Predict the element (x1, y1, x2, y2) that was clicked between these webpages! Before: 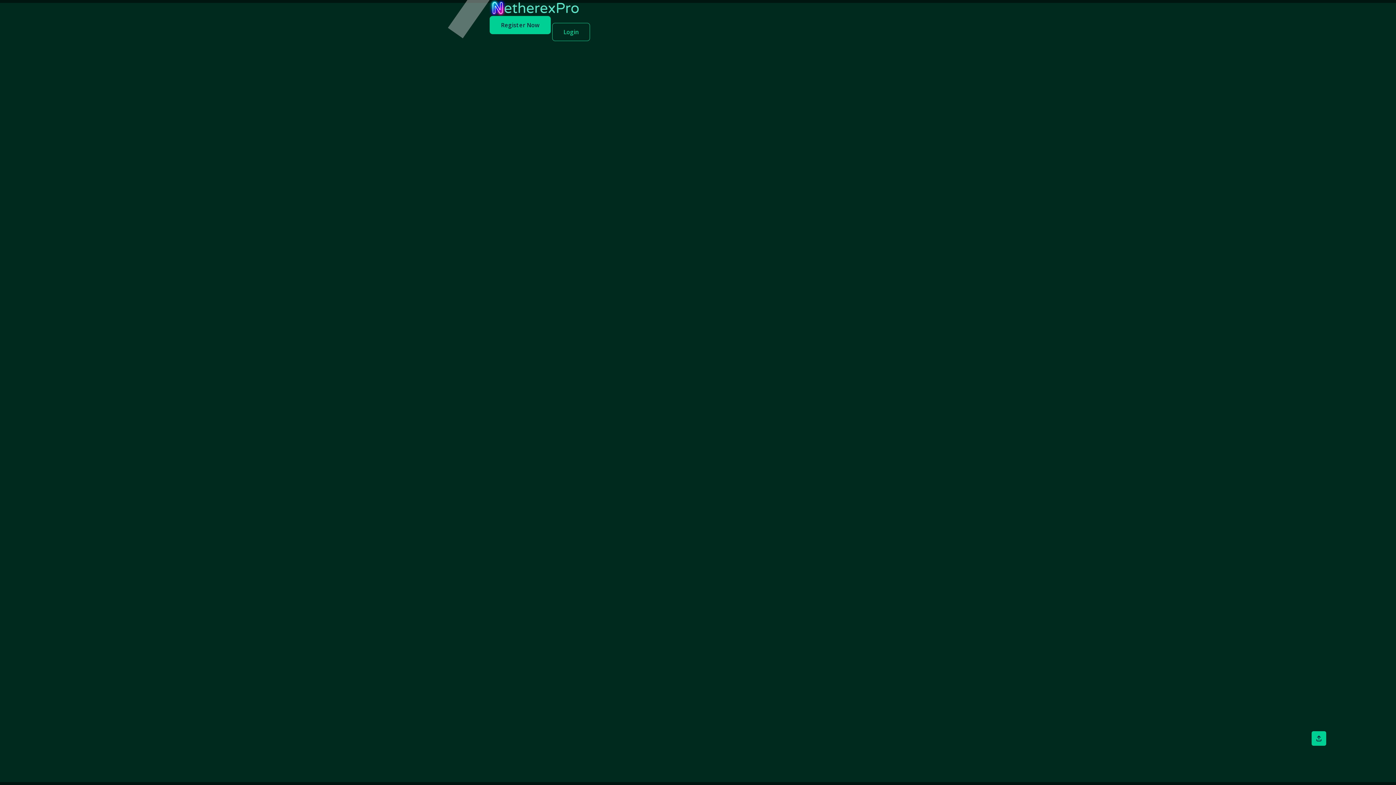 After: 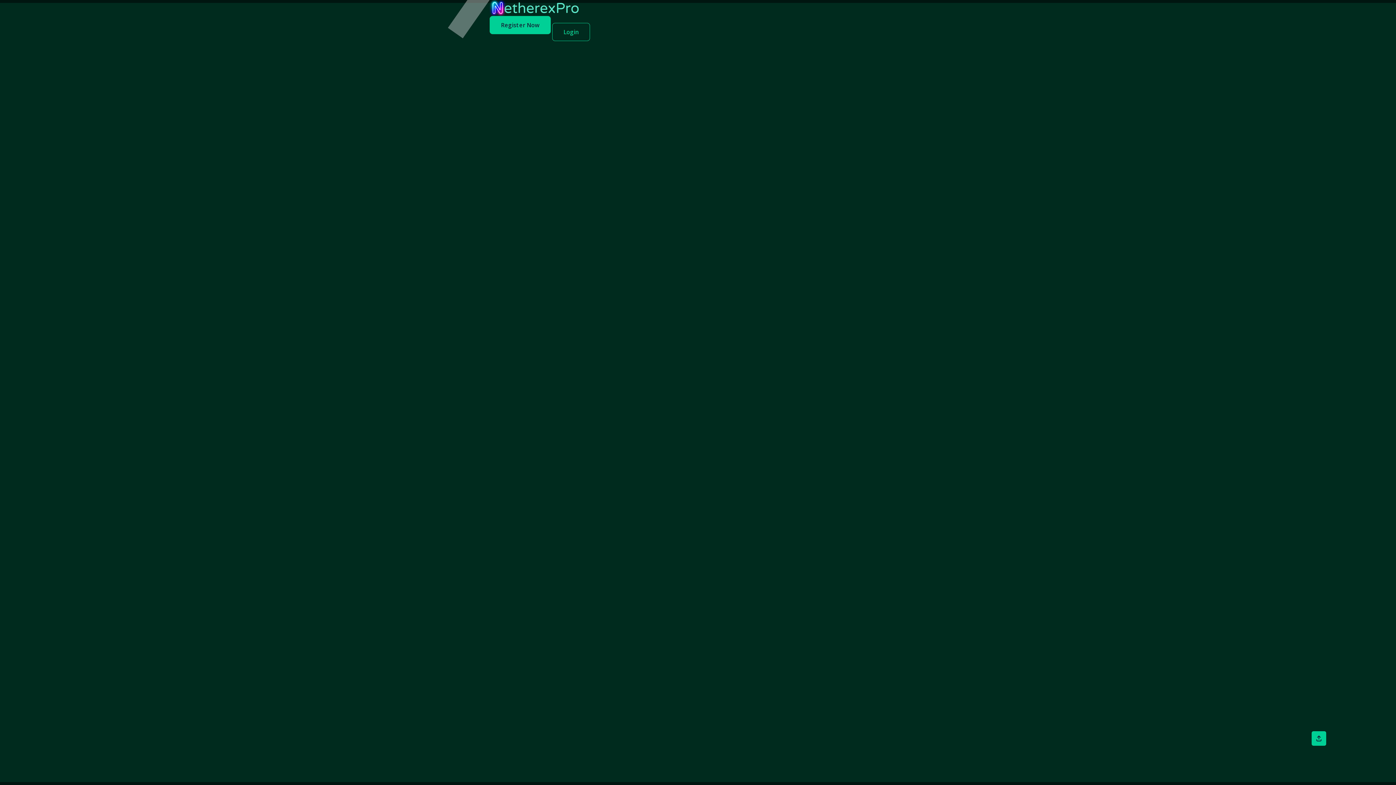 Action: bbox: (489, 0, 906, 15)